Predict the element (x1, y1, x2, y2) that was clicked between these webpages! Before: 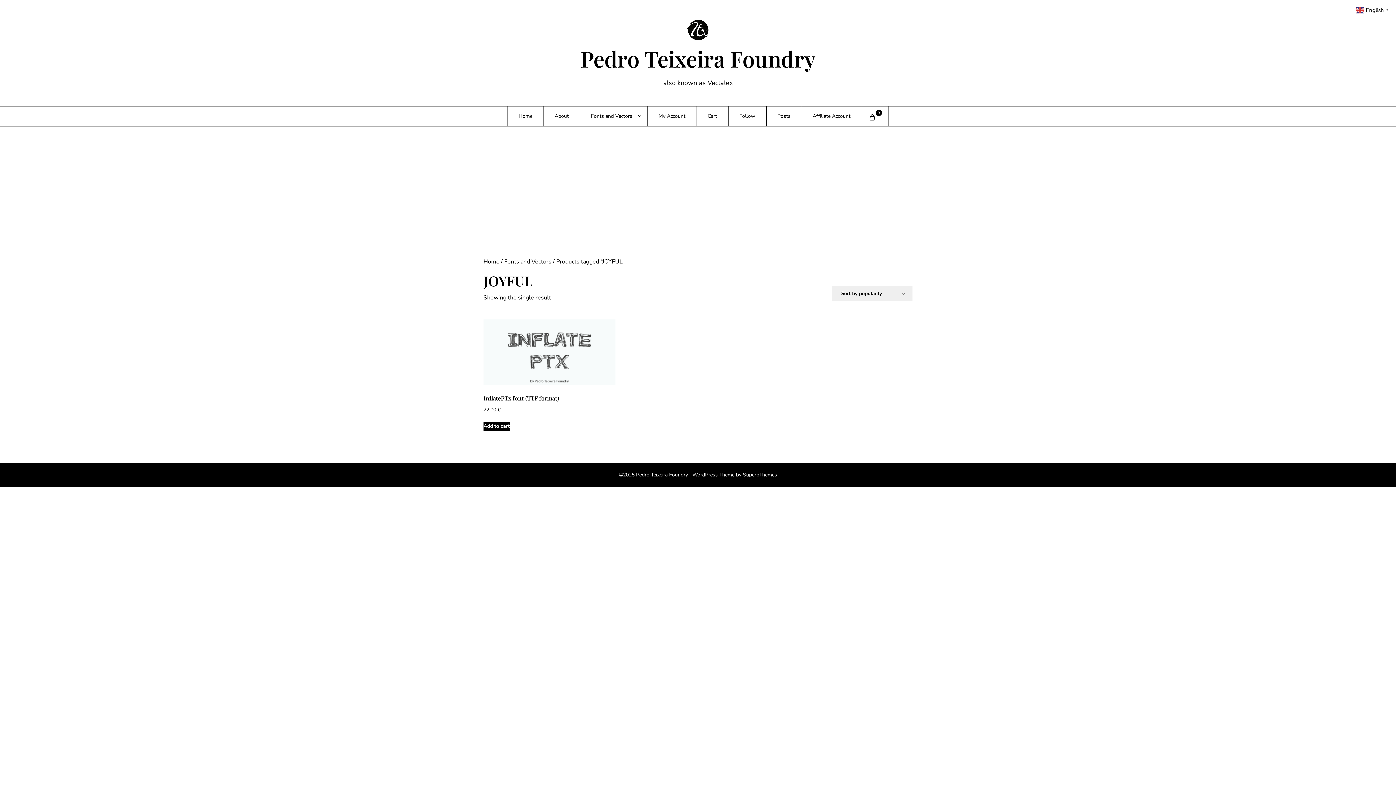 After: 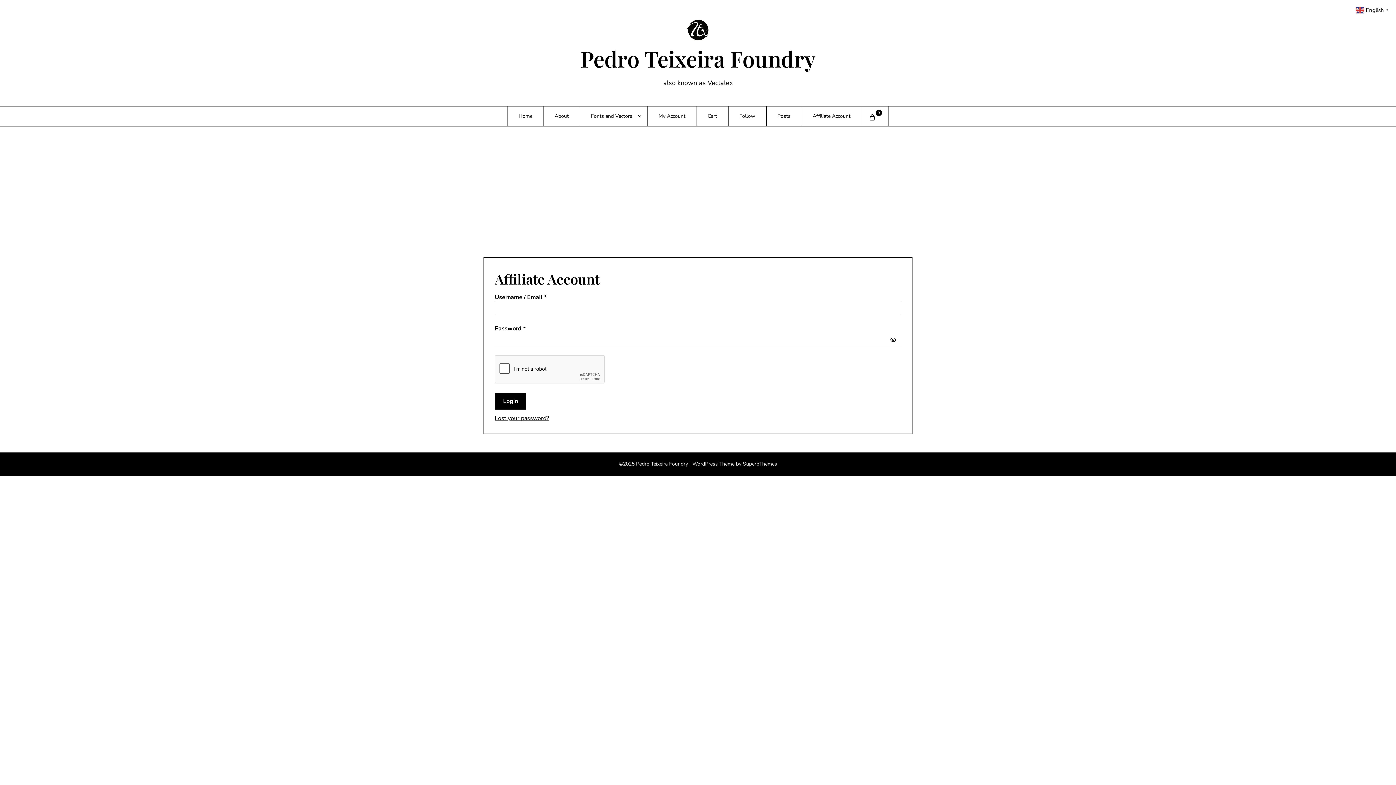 Action: bbox: (802, 106, 861, 126) label: Affiliate Account